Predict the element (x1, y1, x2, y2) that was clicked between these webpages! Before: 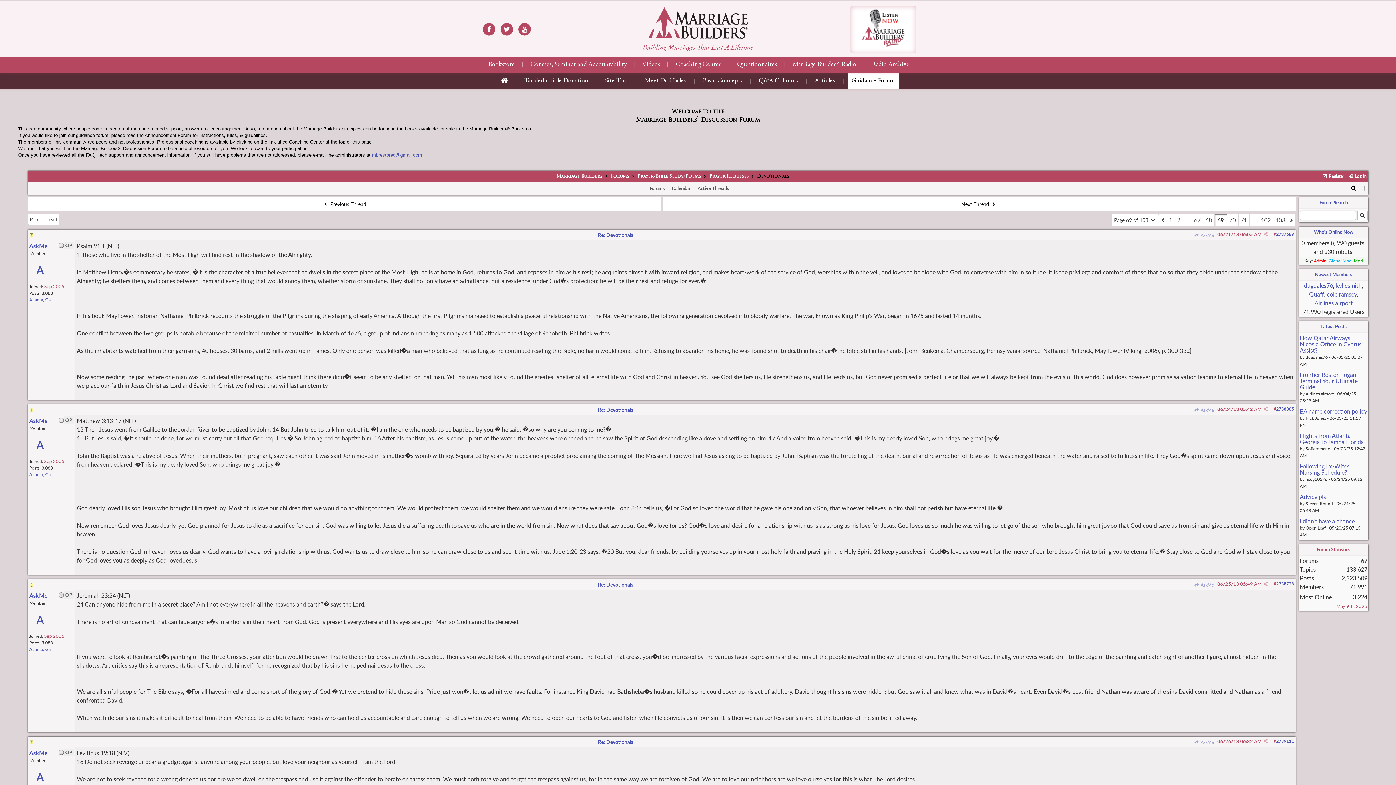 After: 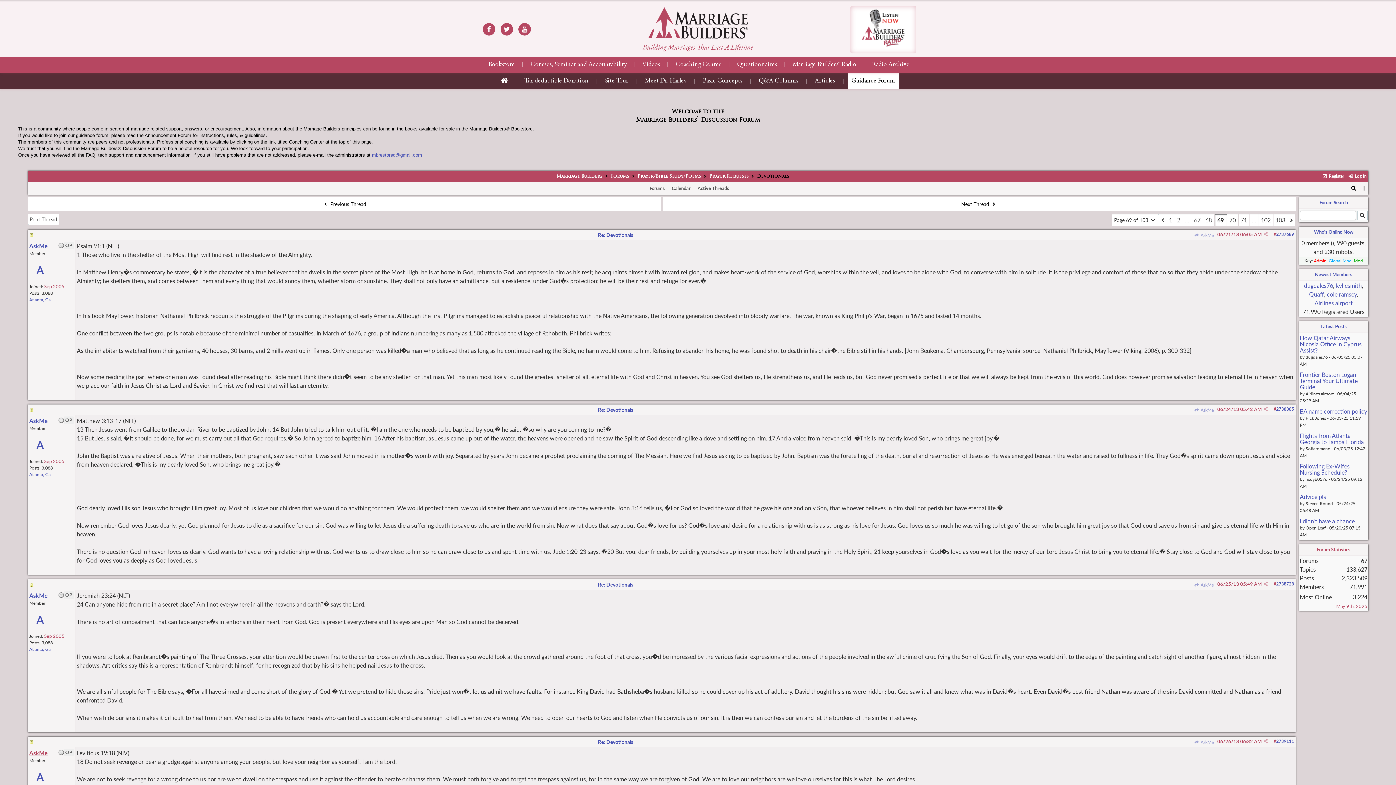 Action: bbox: (29, 749, 47, 756) label: AskMe